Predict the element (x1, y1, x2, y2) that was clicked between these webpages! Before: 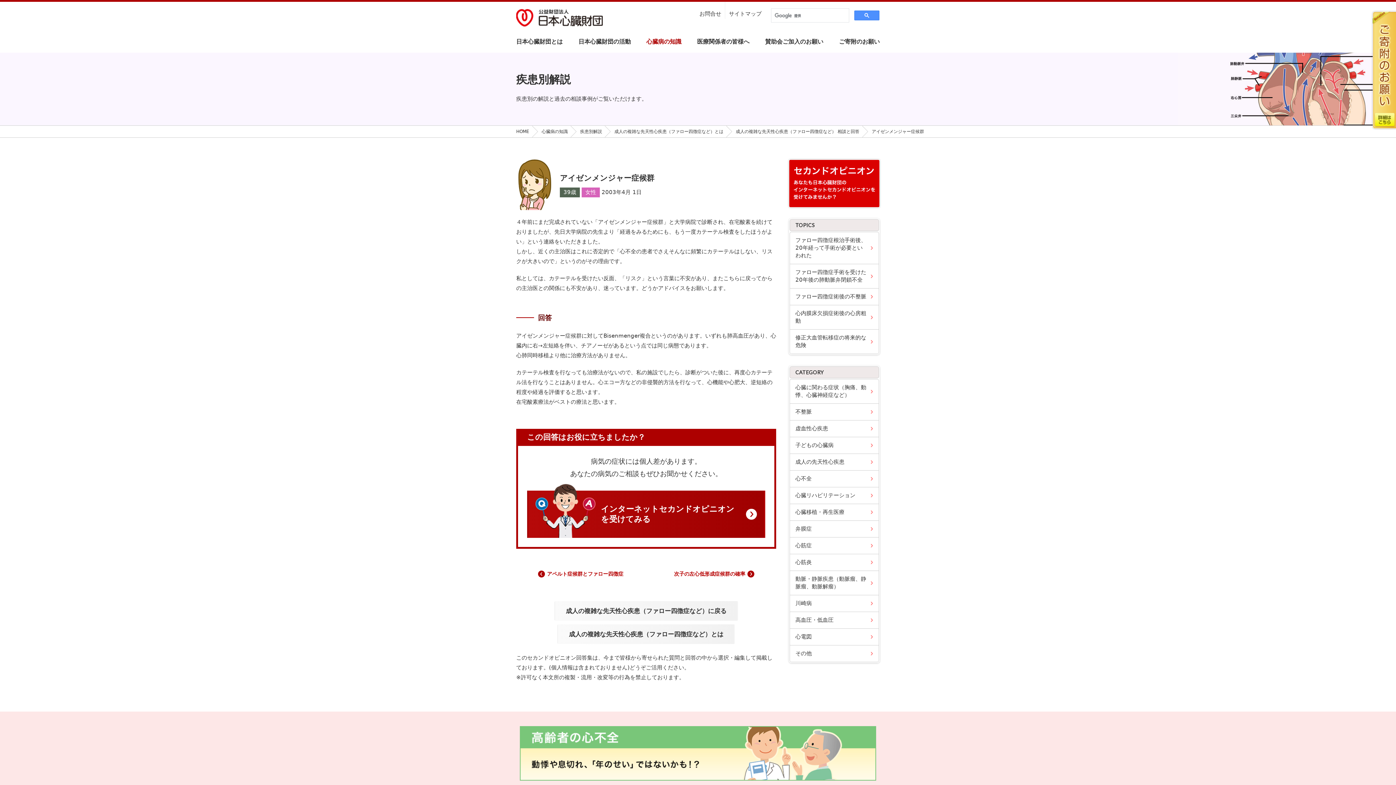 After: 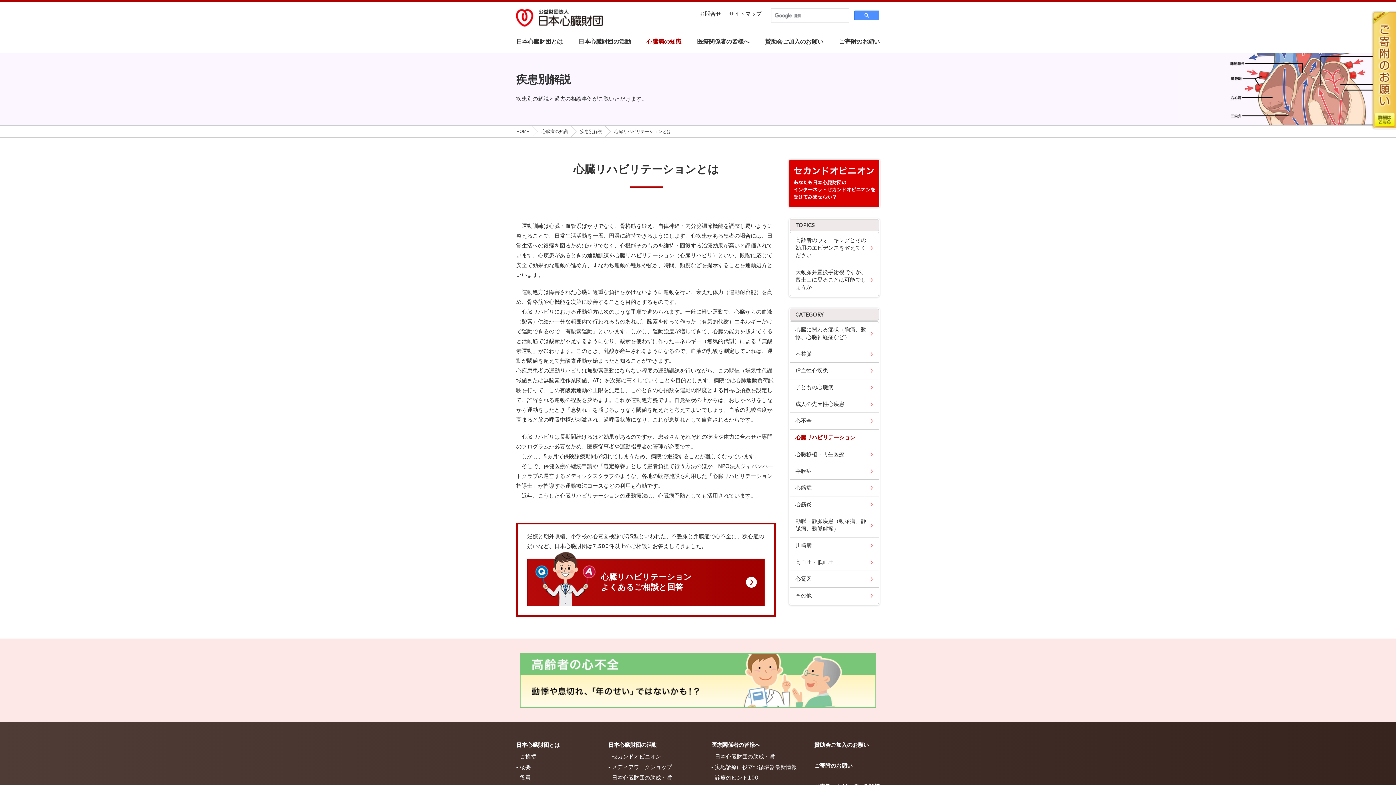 Action: label: 心臓リハビリテーション bbox: (790, 487, 878, 504)